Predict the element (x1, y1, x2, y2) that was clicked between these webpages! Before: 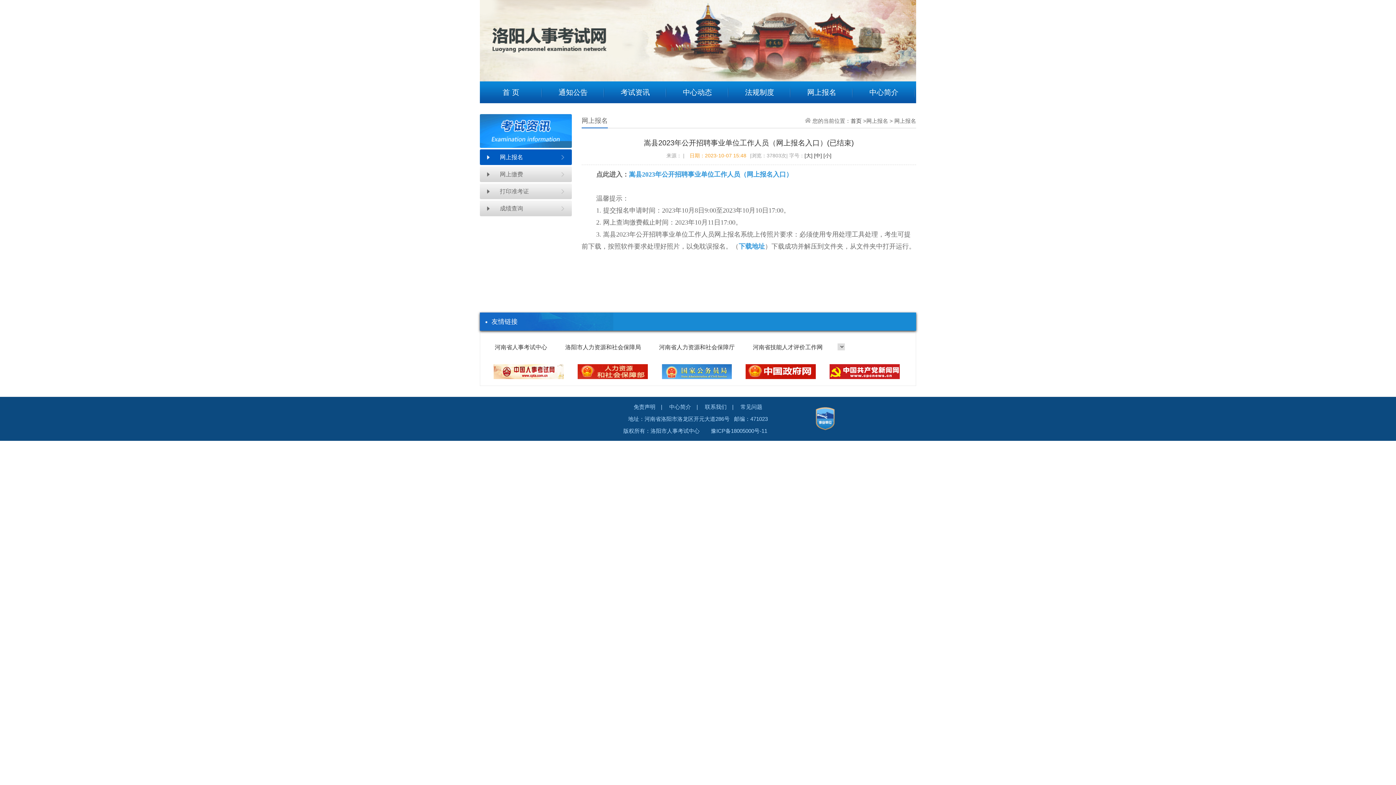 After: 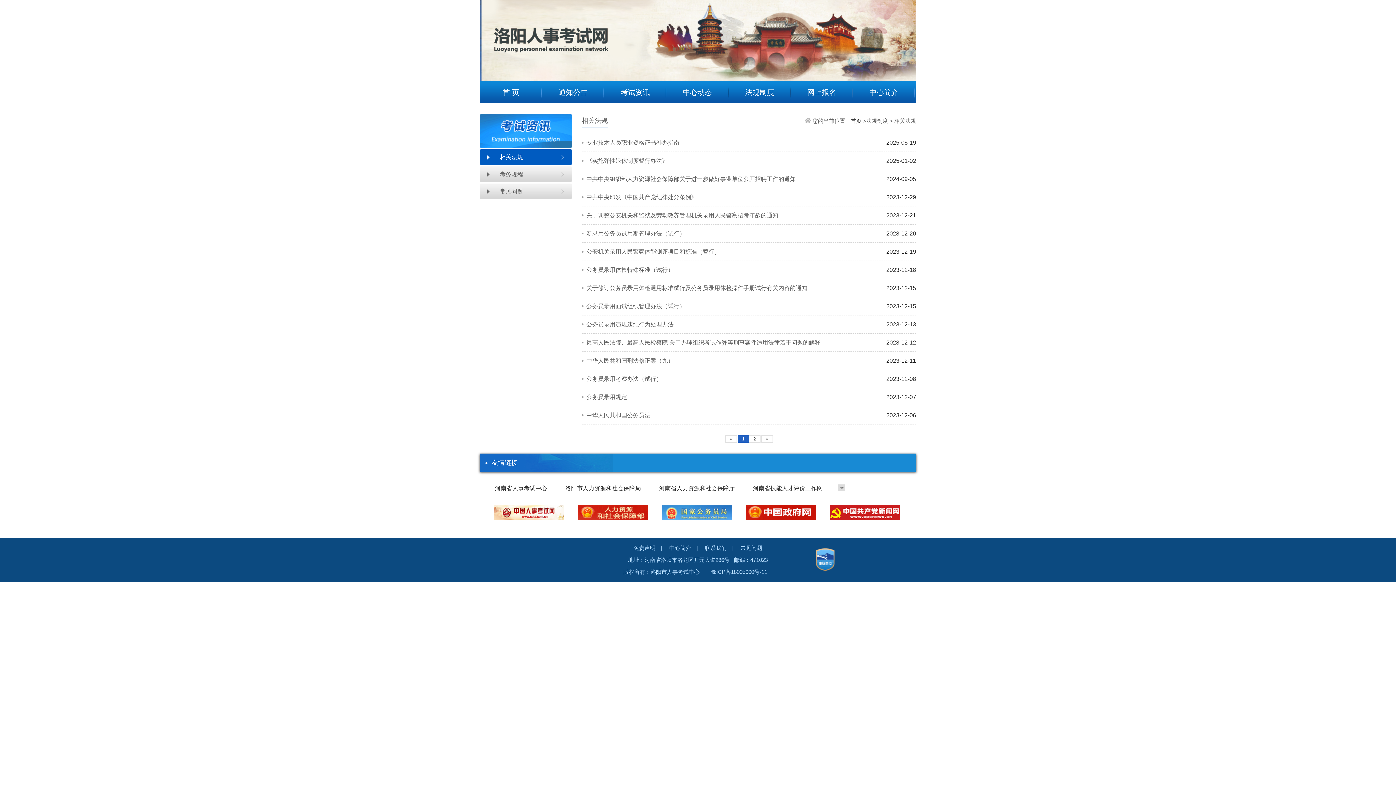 Action: label: 法规制度 bbox: (728, 81, 790, 103)